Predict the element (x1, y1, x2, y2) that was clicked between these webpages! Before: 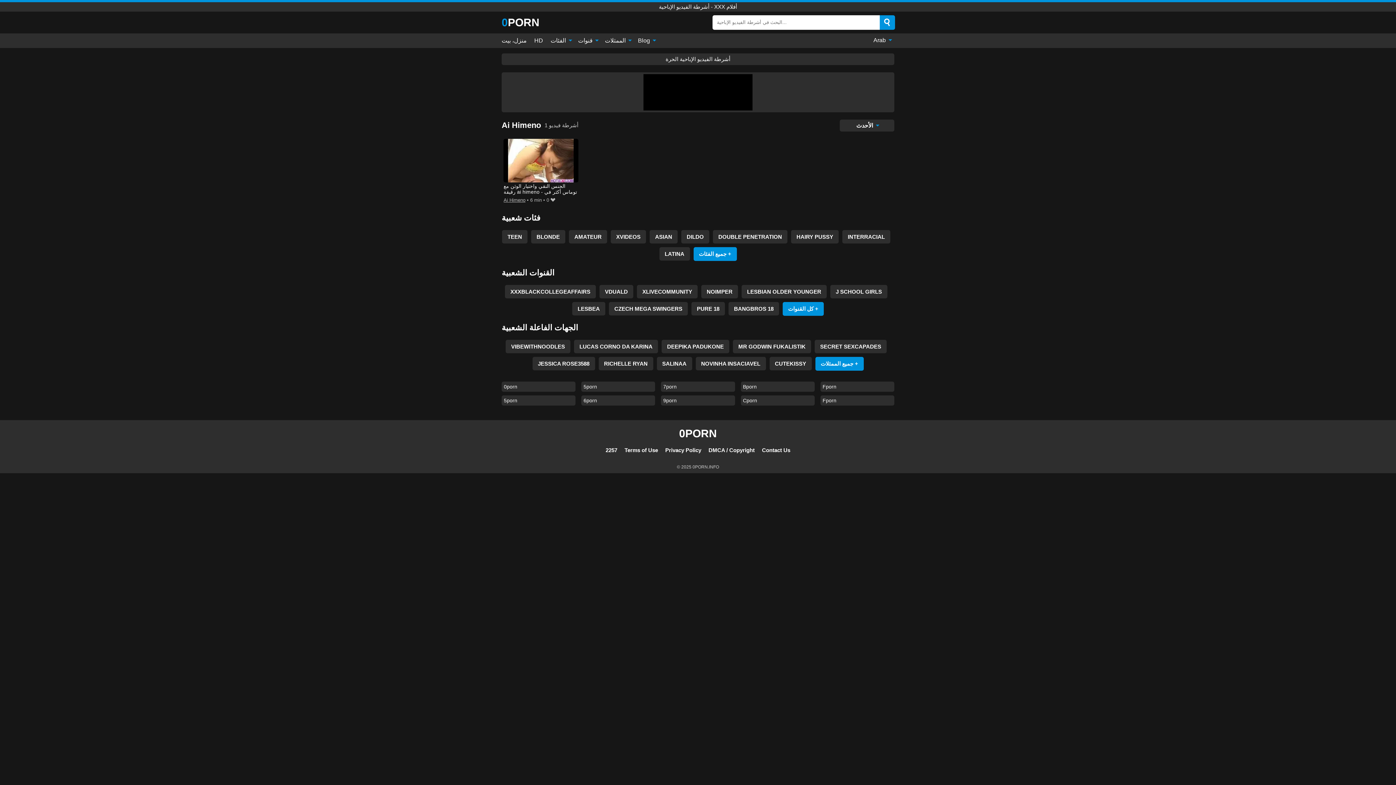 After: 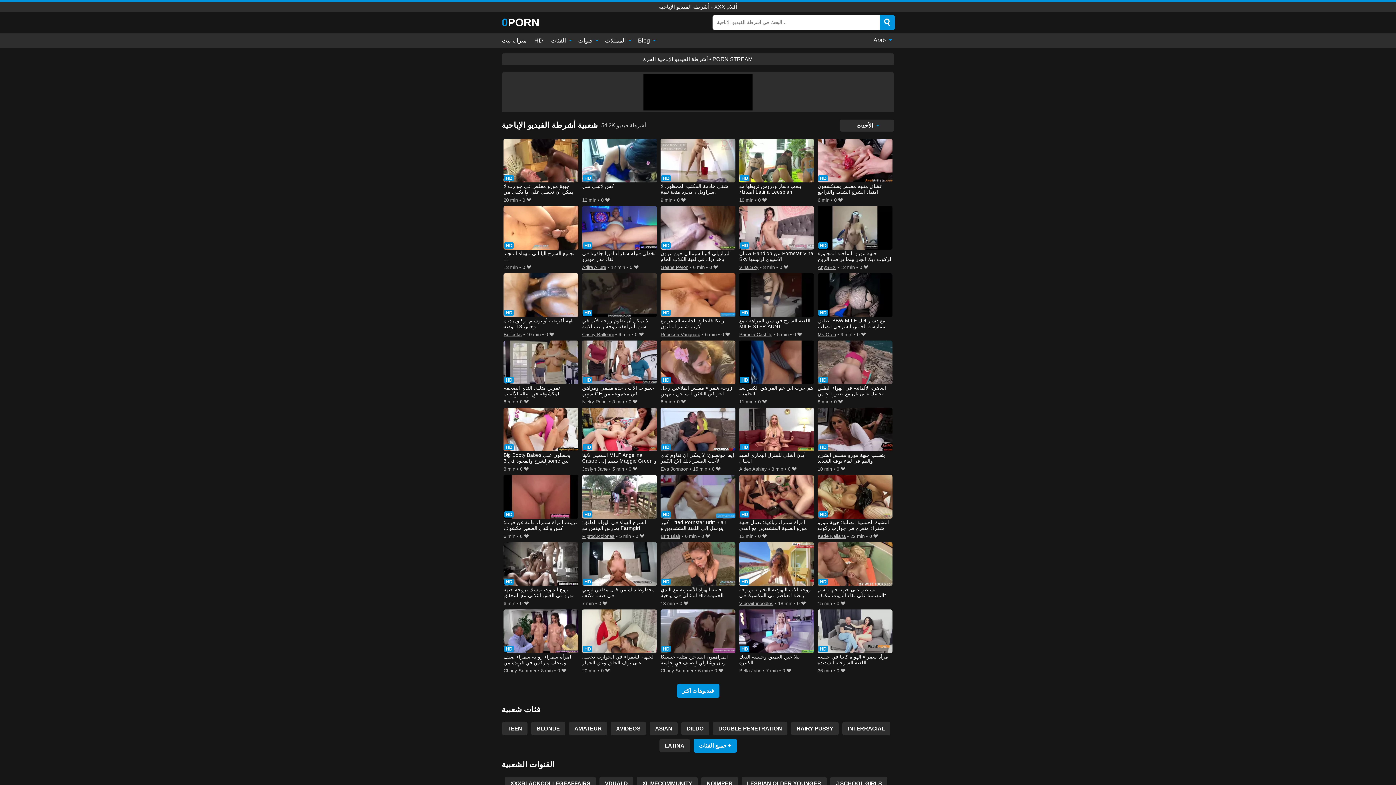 Action: label: 0PORN bbox: (501, 16, 539, 28)